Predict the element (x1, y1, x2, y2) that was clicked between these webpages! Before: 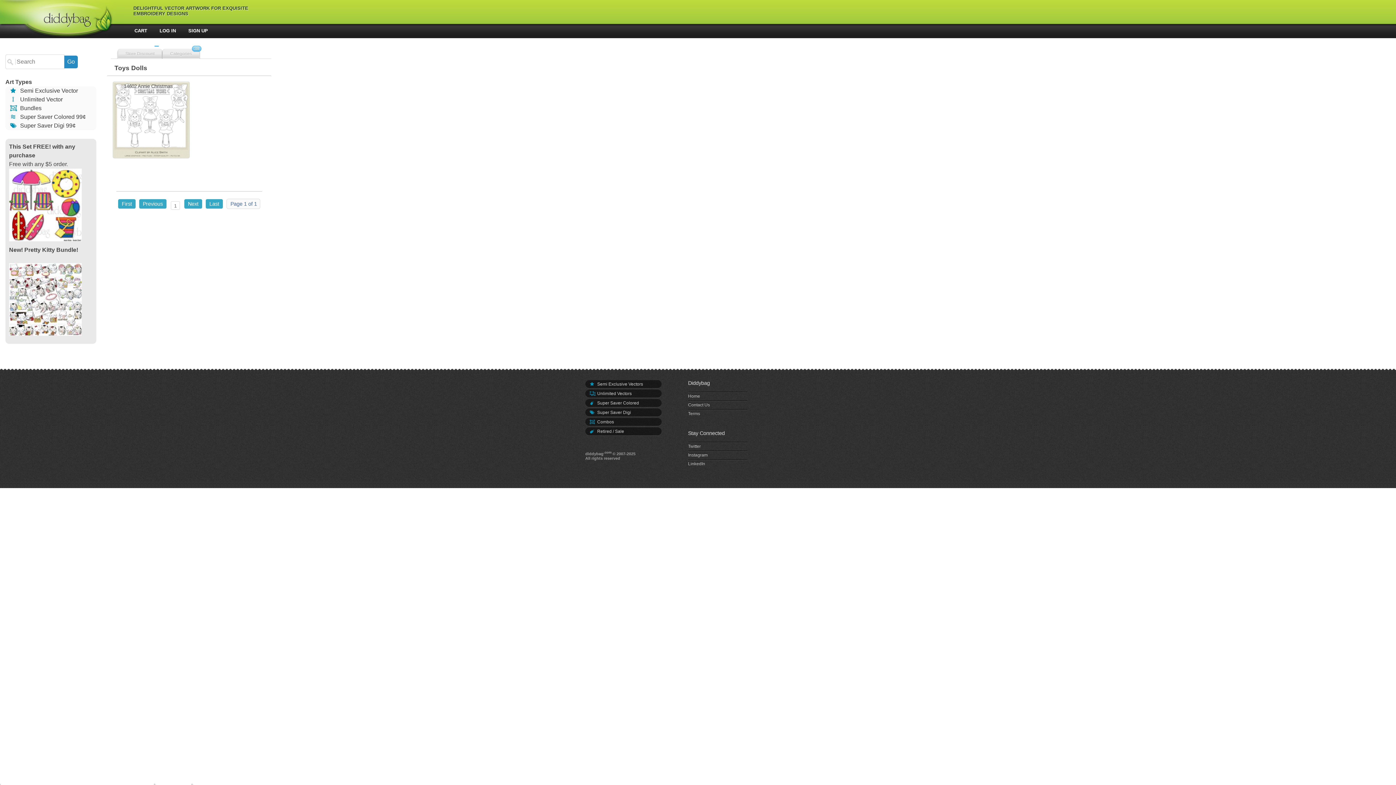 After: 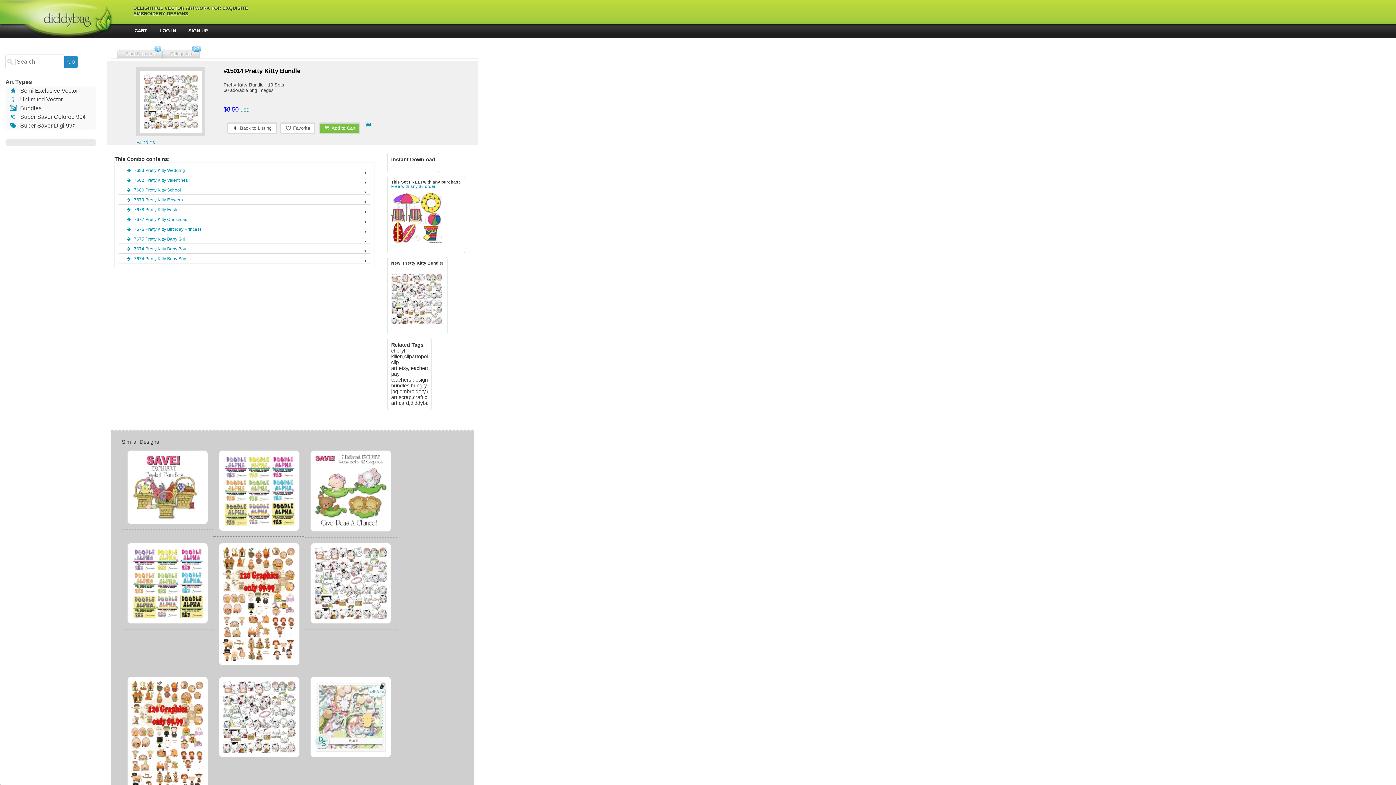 Action: bbox: (9, 332, 81, 338)